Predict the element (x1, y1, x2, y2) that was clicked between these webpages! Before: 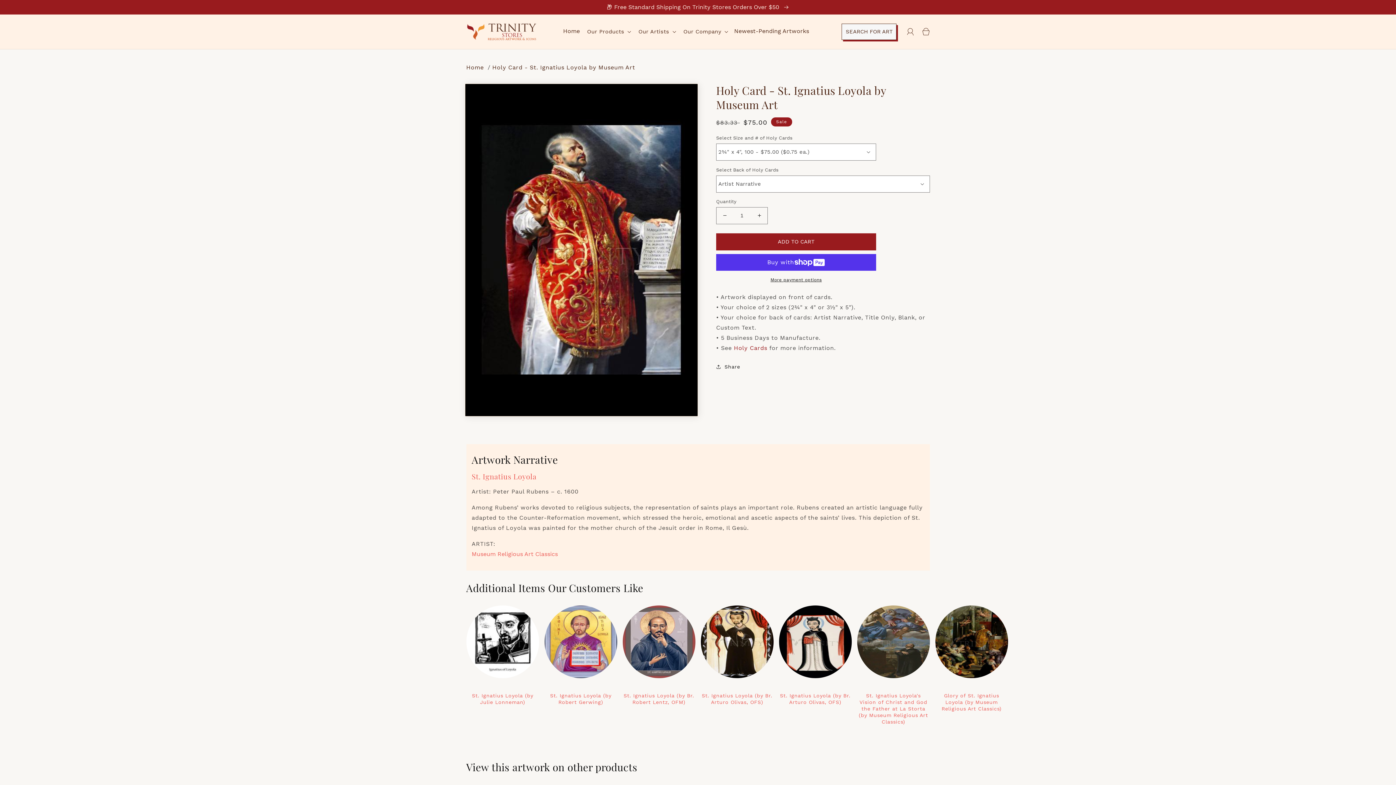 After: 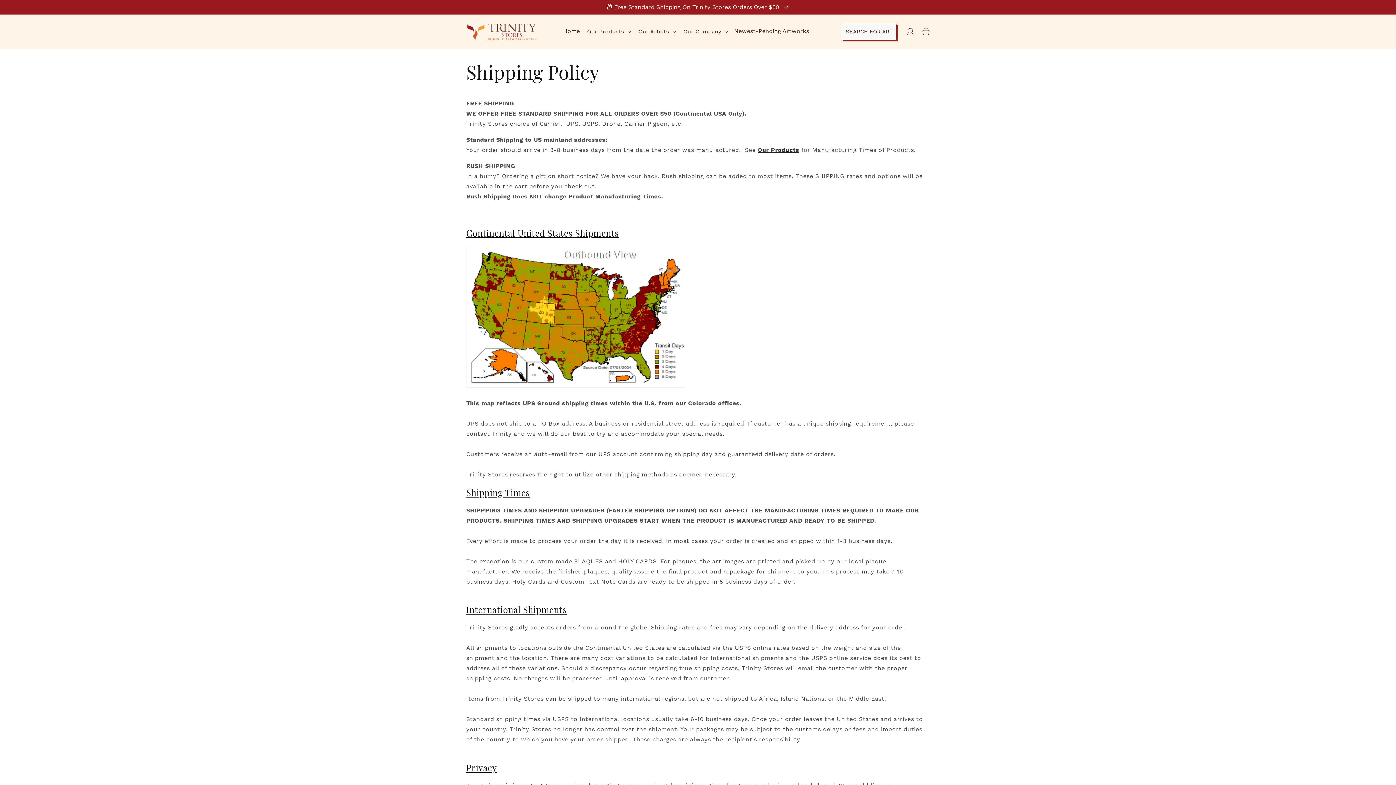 Action: label: 📦 Free Standard Shipping On Trinity Stores Orders Over $50  bbox: (0, 0, 1396, 14)